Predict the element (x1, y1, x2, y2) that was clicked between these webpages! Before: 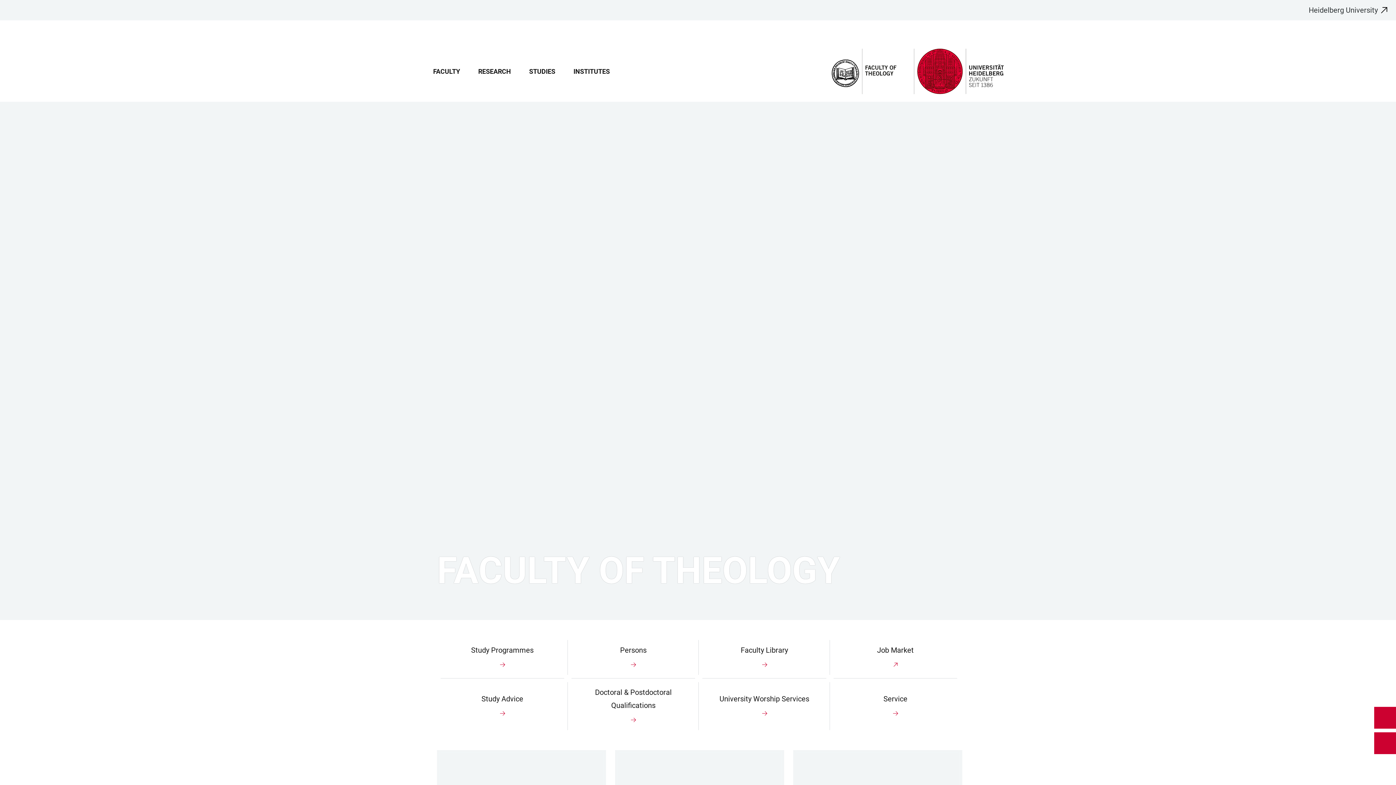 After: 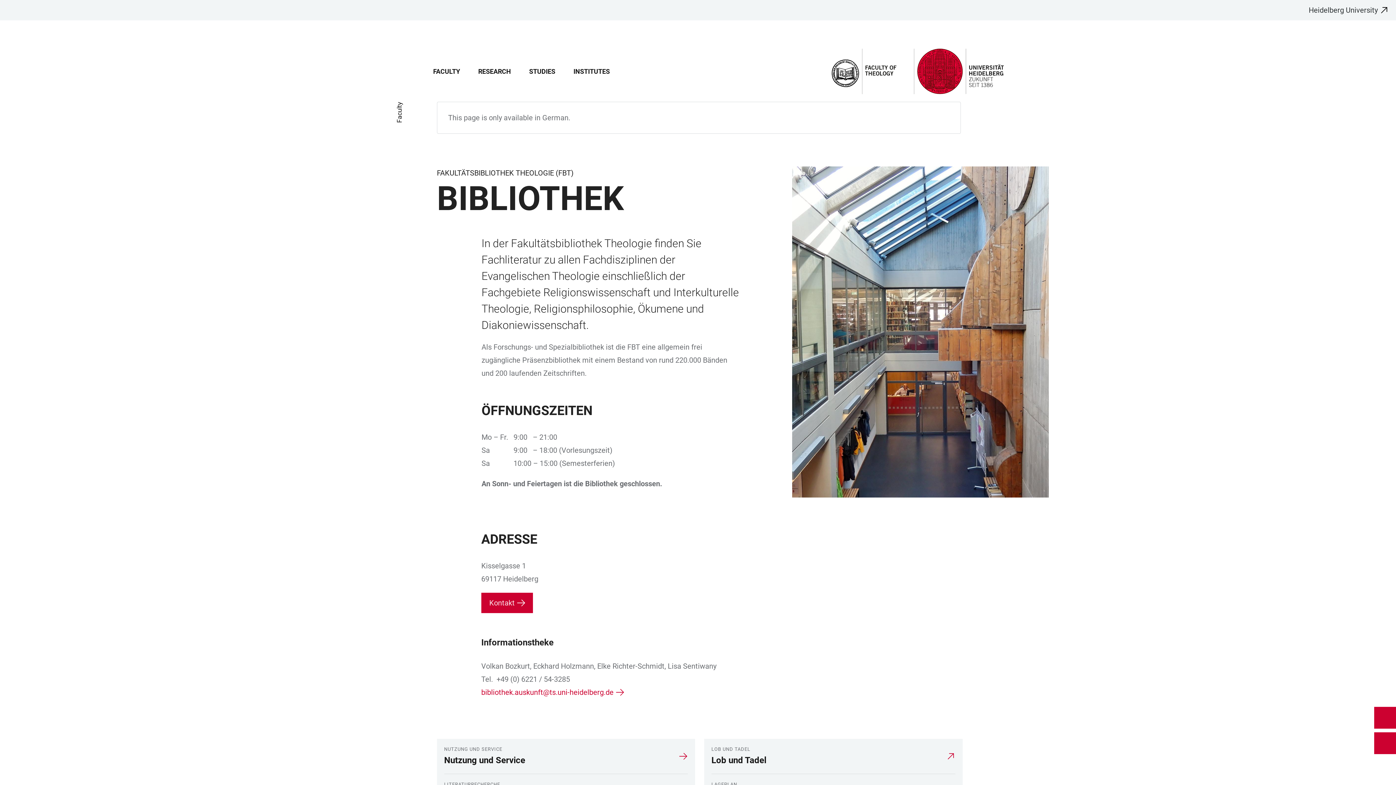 Action: label: Faculty Library

Mehr erfahren bbox: (699, 636, 830, 678)